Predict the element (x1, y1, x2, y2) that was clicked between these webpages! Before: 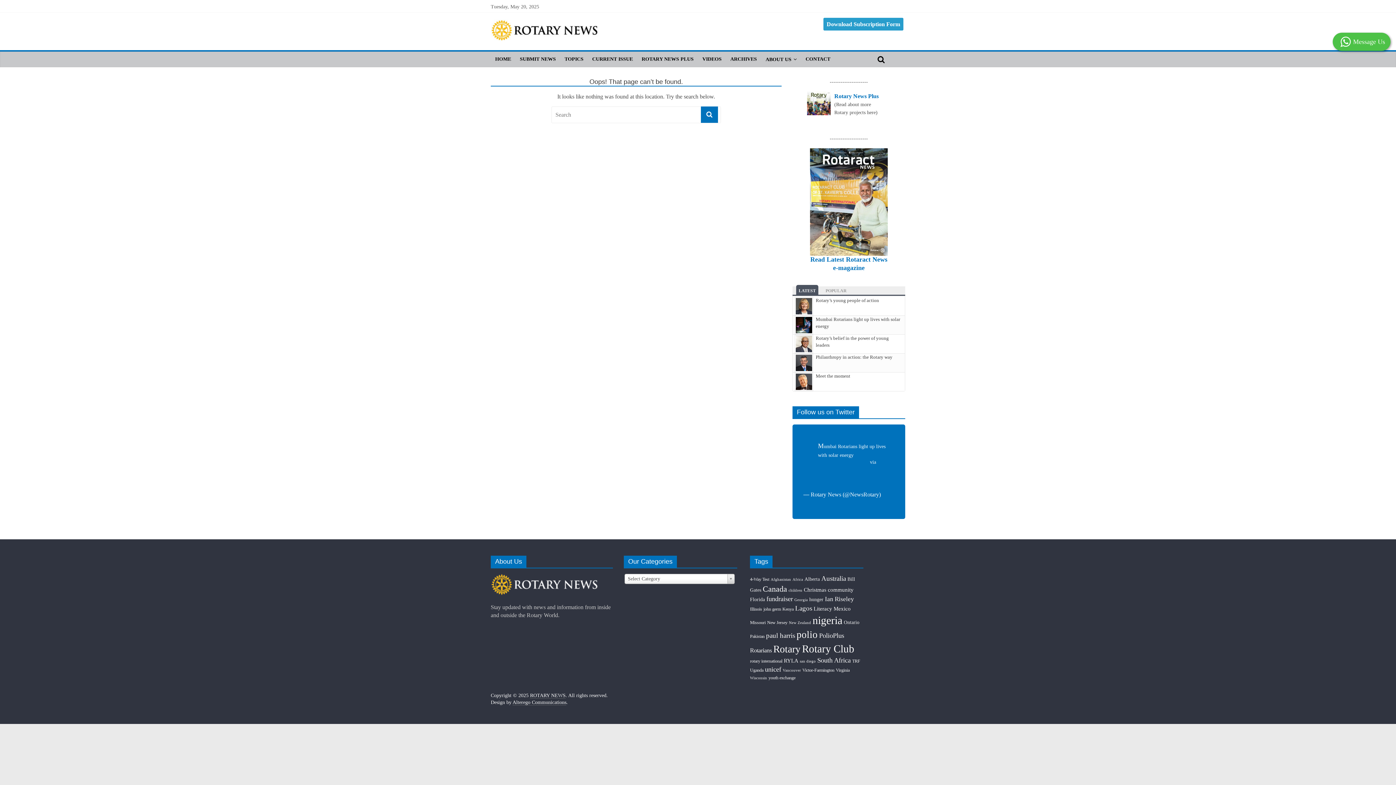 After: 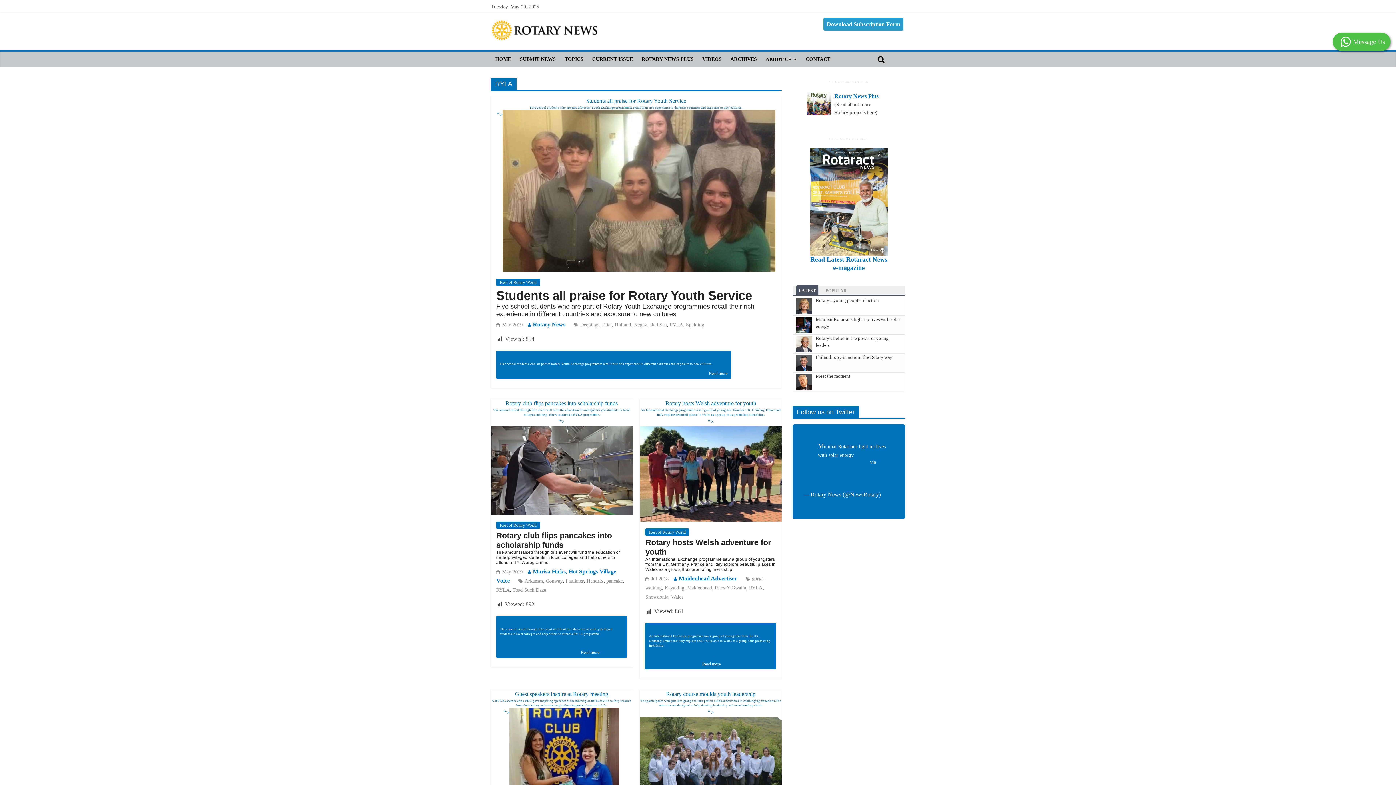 Action: bbox: (784, 658, 798, 664) label: RYLA (8 items)